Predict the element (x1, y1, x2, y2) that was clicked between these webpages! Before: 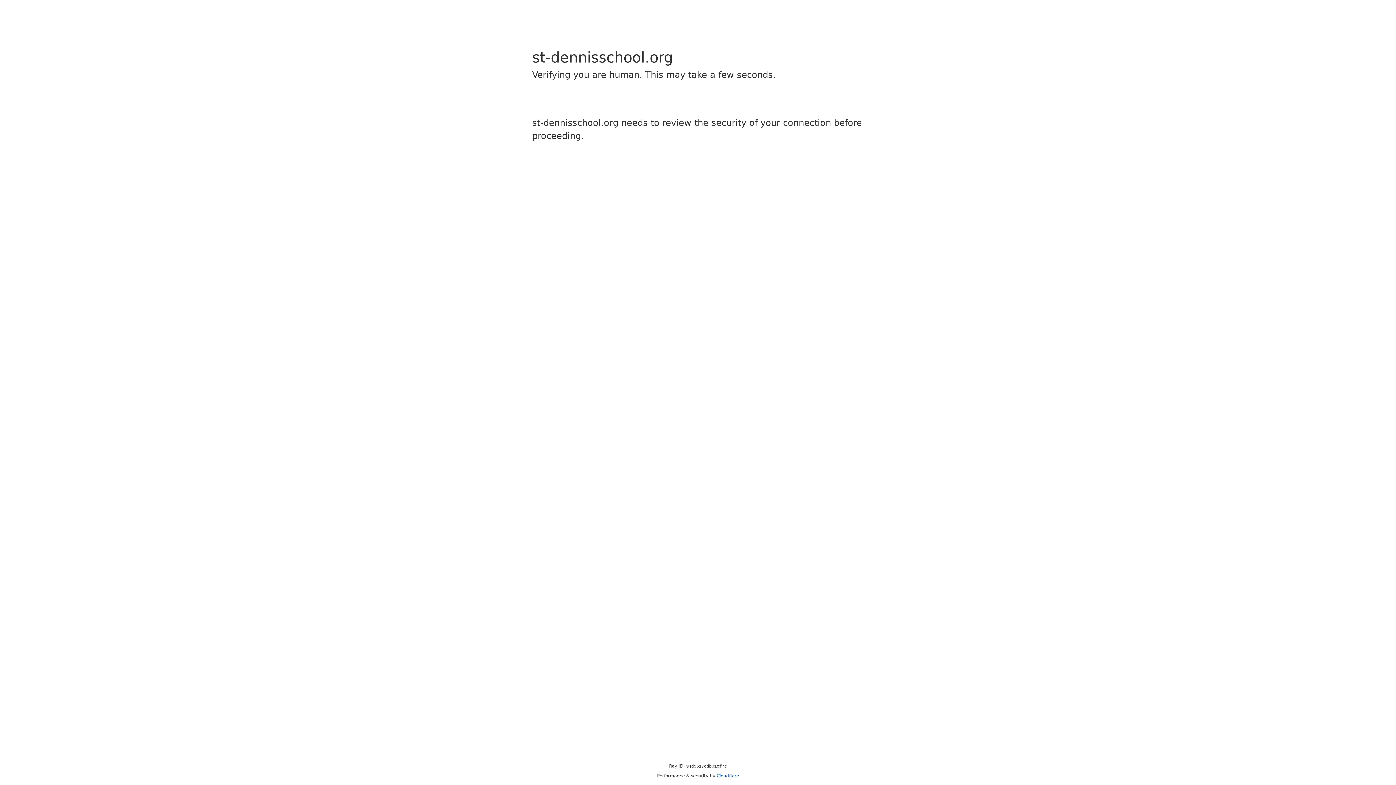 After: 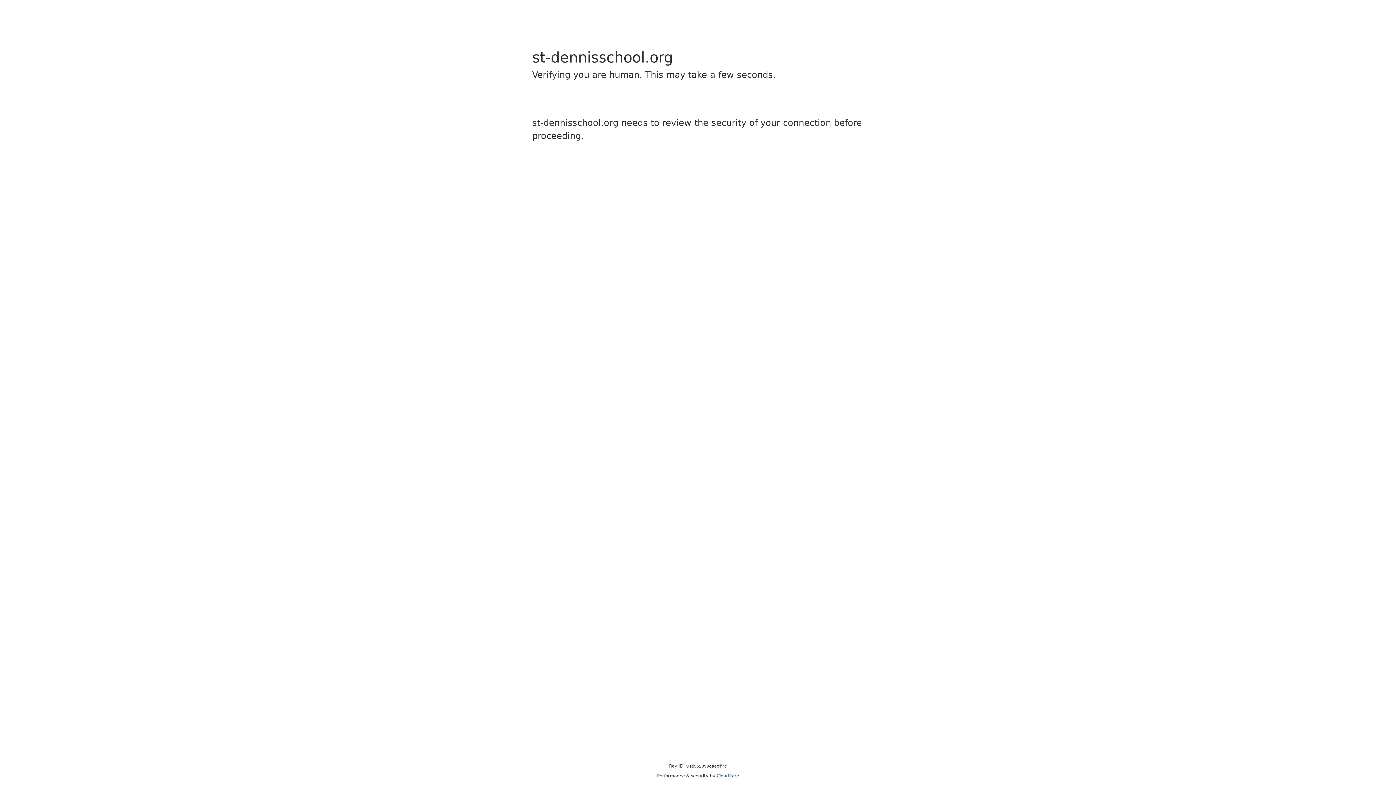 Action: label: Cloudflare bbox: (716, 773, 739, 778)